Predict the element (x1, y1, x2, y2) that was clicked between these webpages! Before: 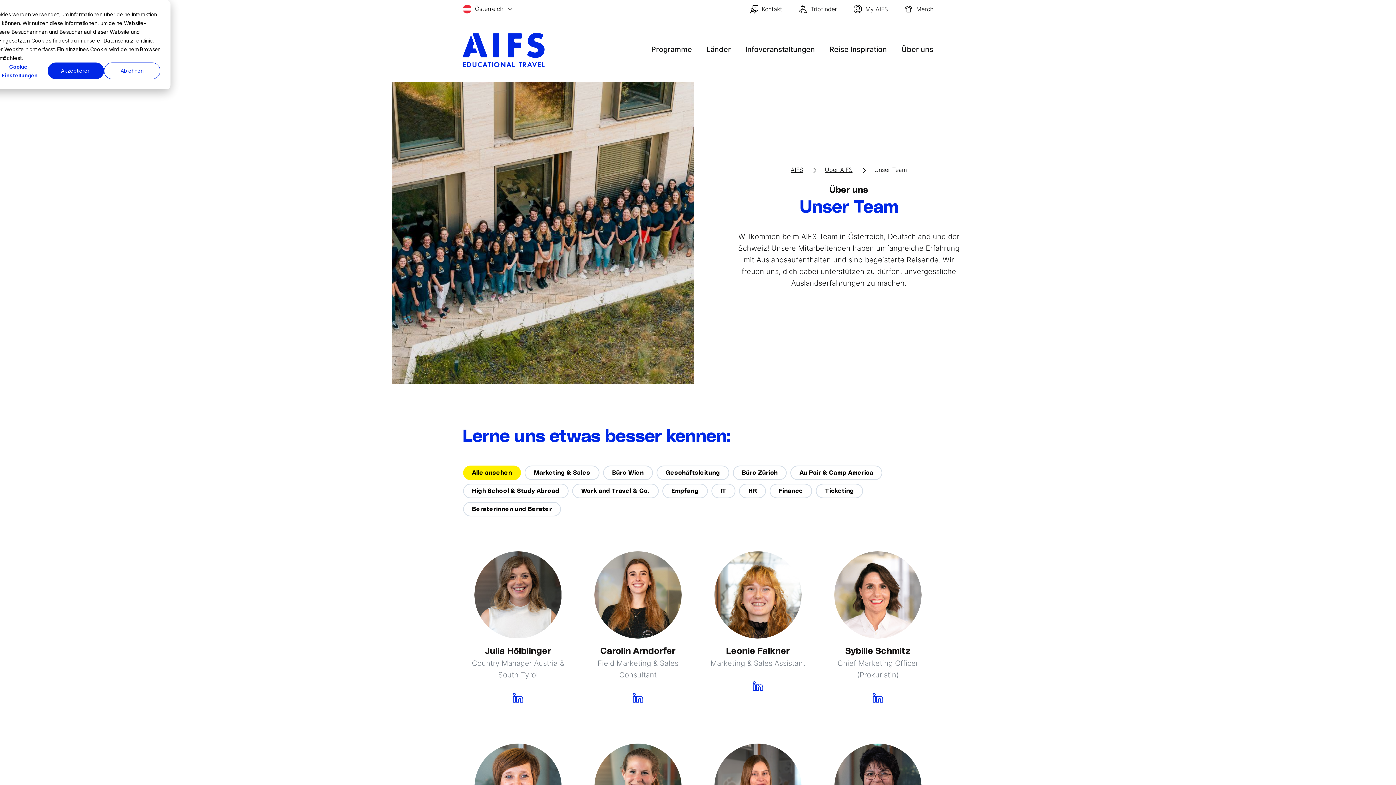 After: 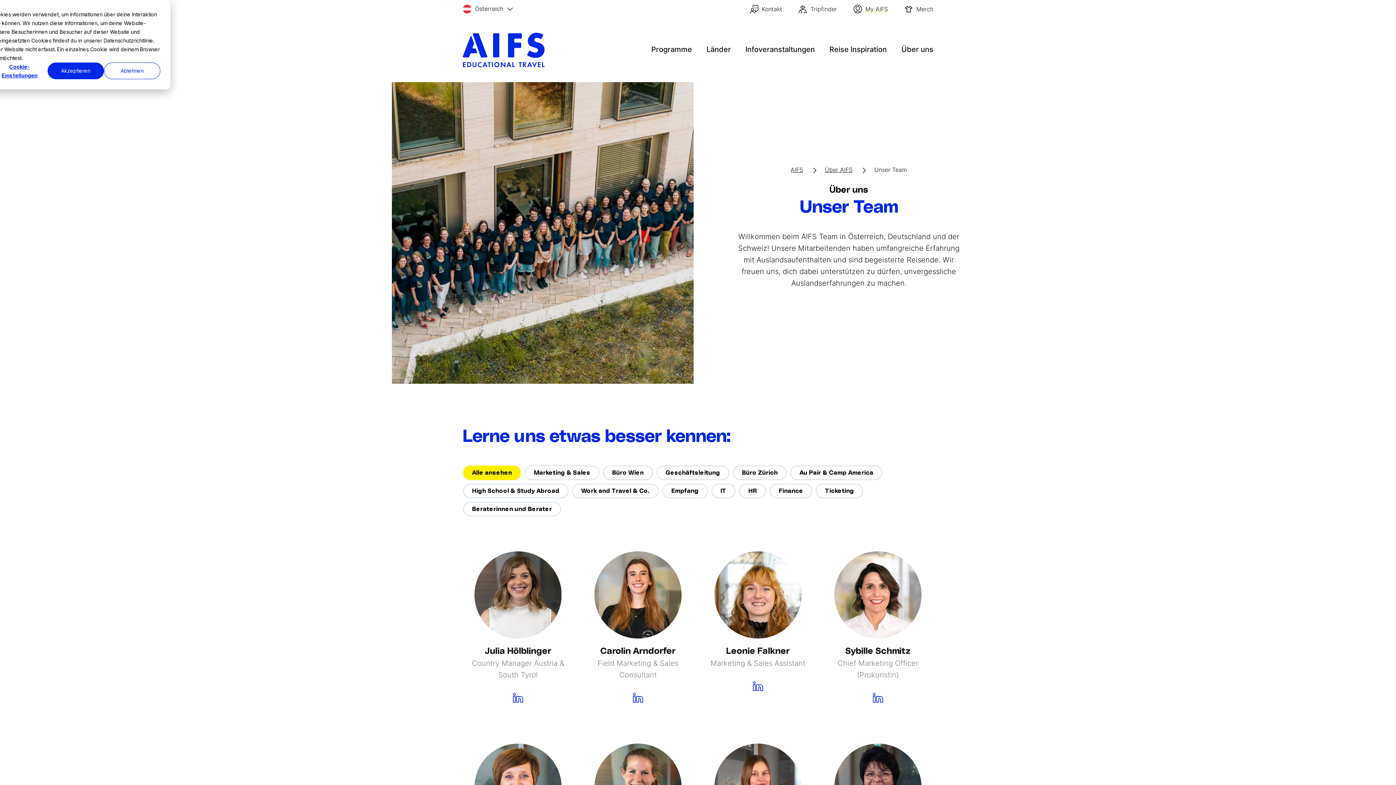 Action: bbox: (853, 4, 888, 13) label: My AIFS